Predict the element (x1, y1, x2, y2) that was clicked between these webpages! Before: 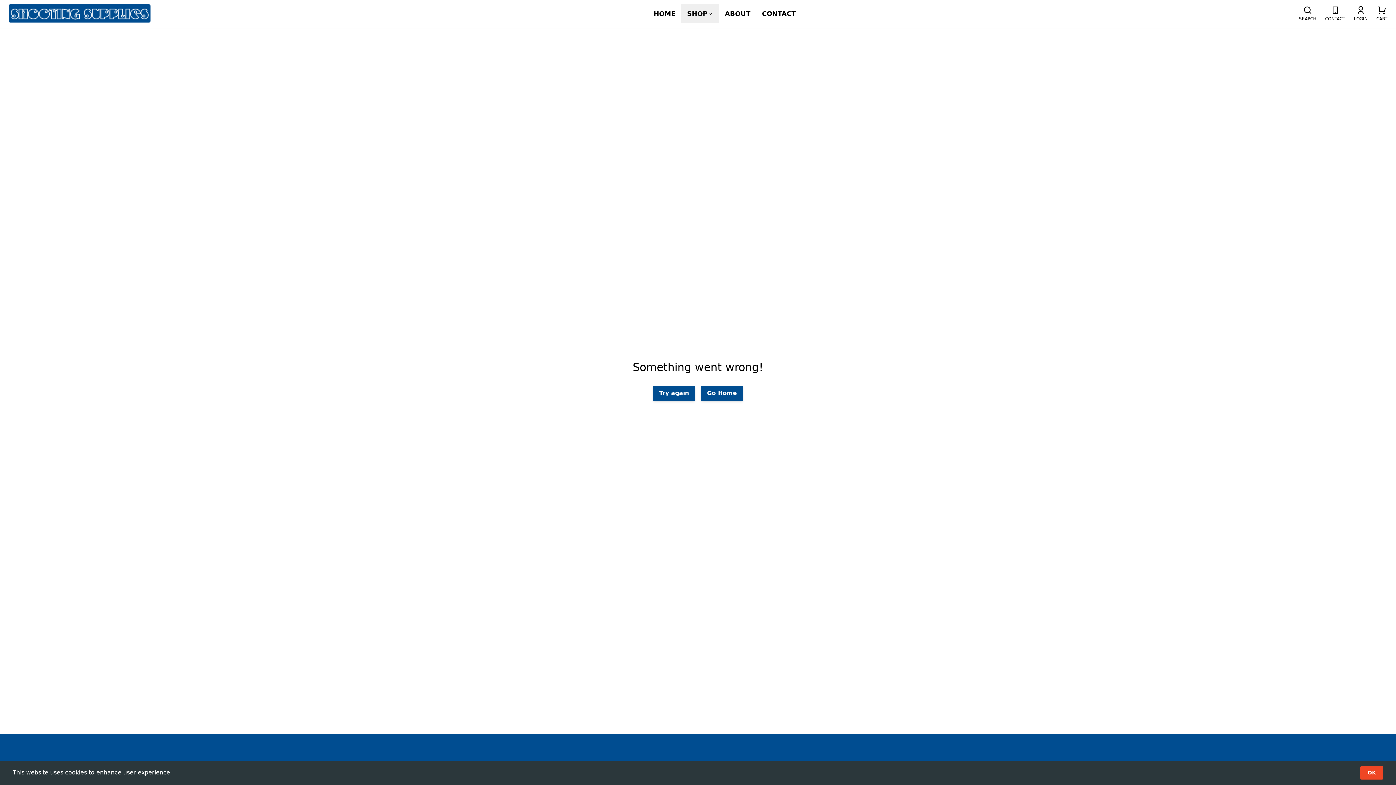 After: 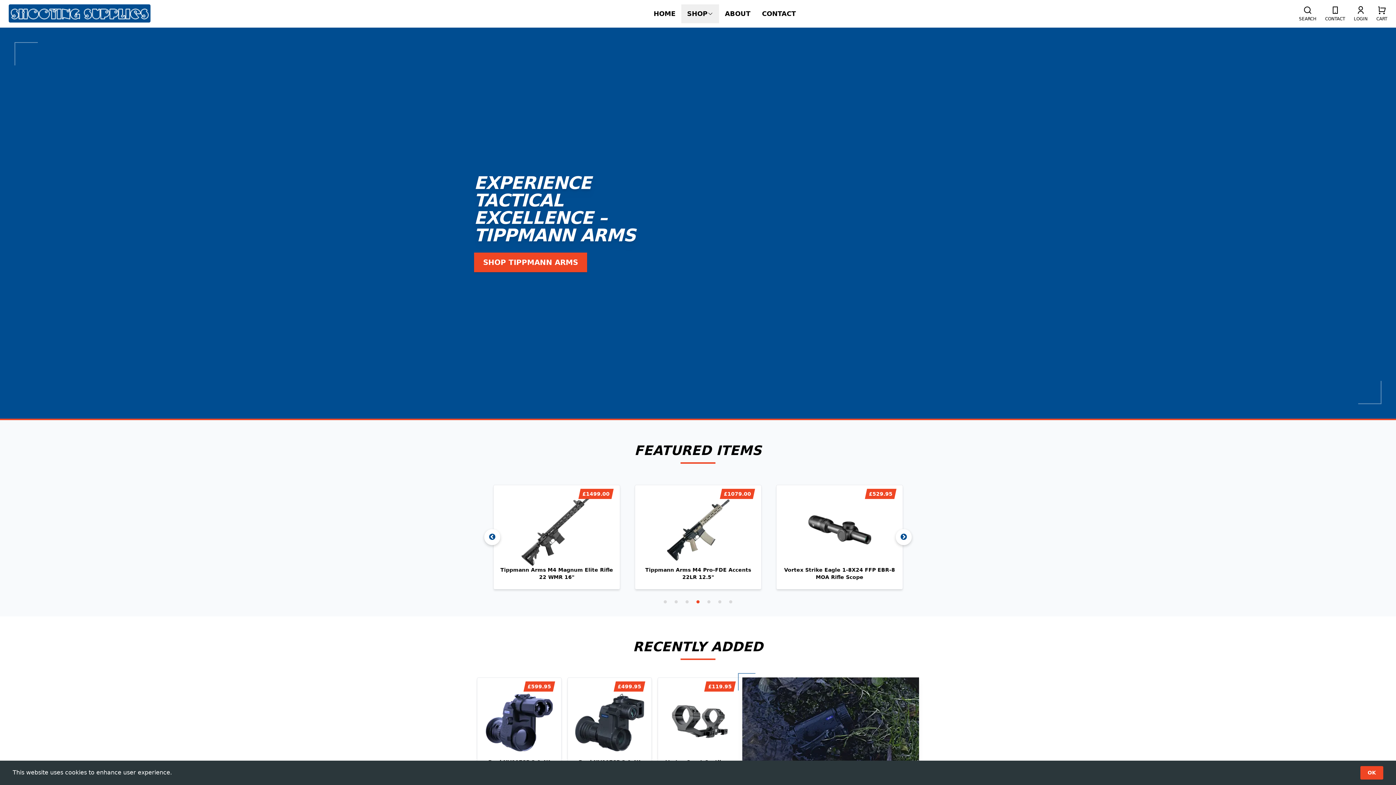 Action: bbox: (701, 385, 743, 401) label: Go Home